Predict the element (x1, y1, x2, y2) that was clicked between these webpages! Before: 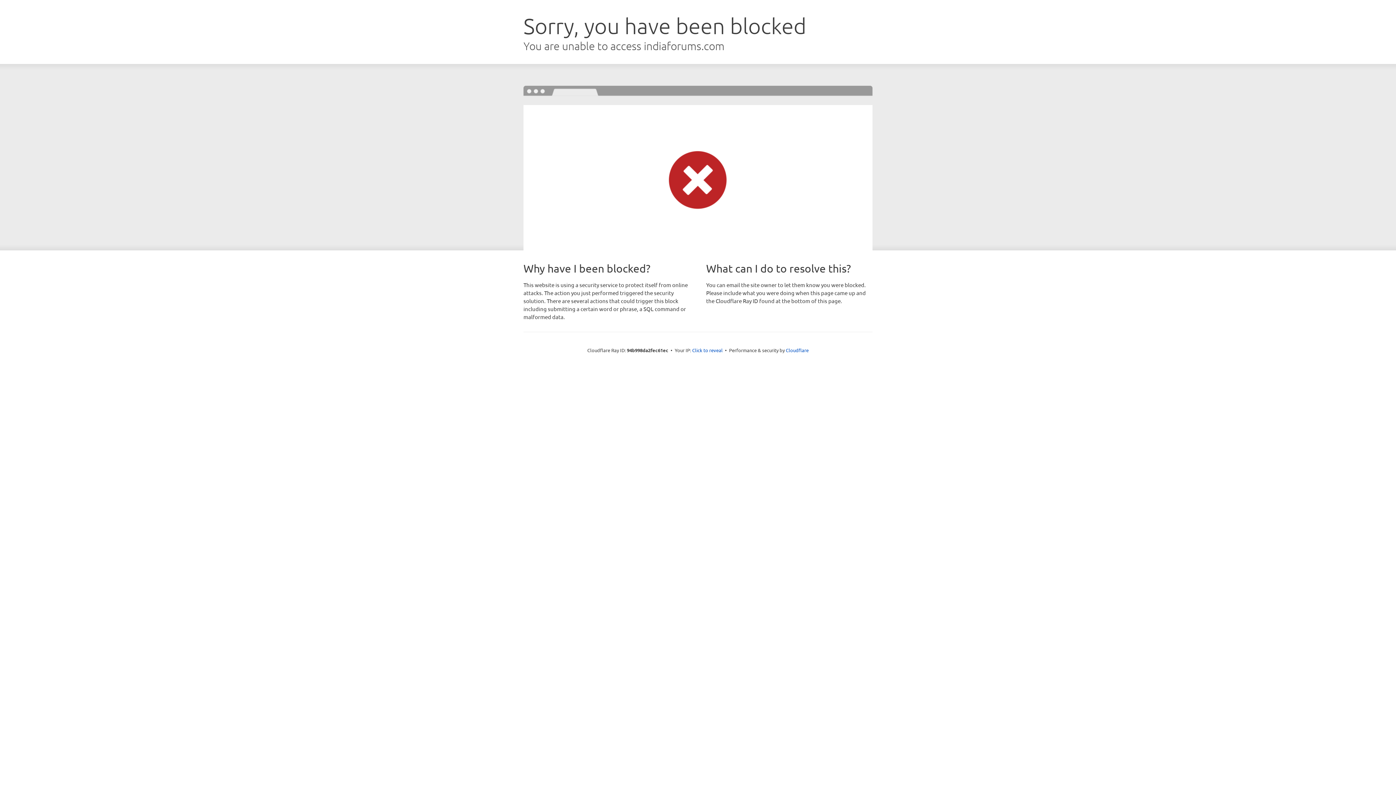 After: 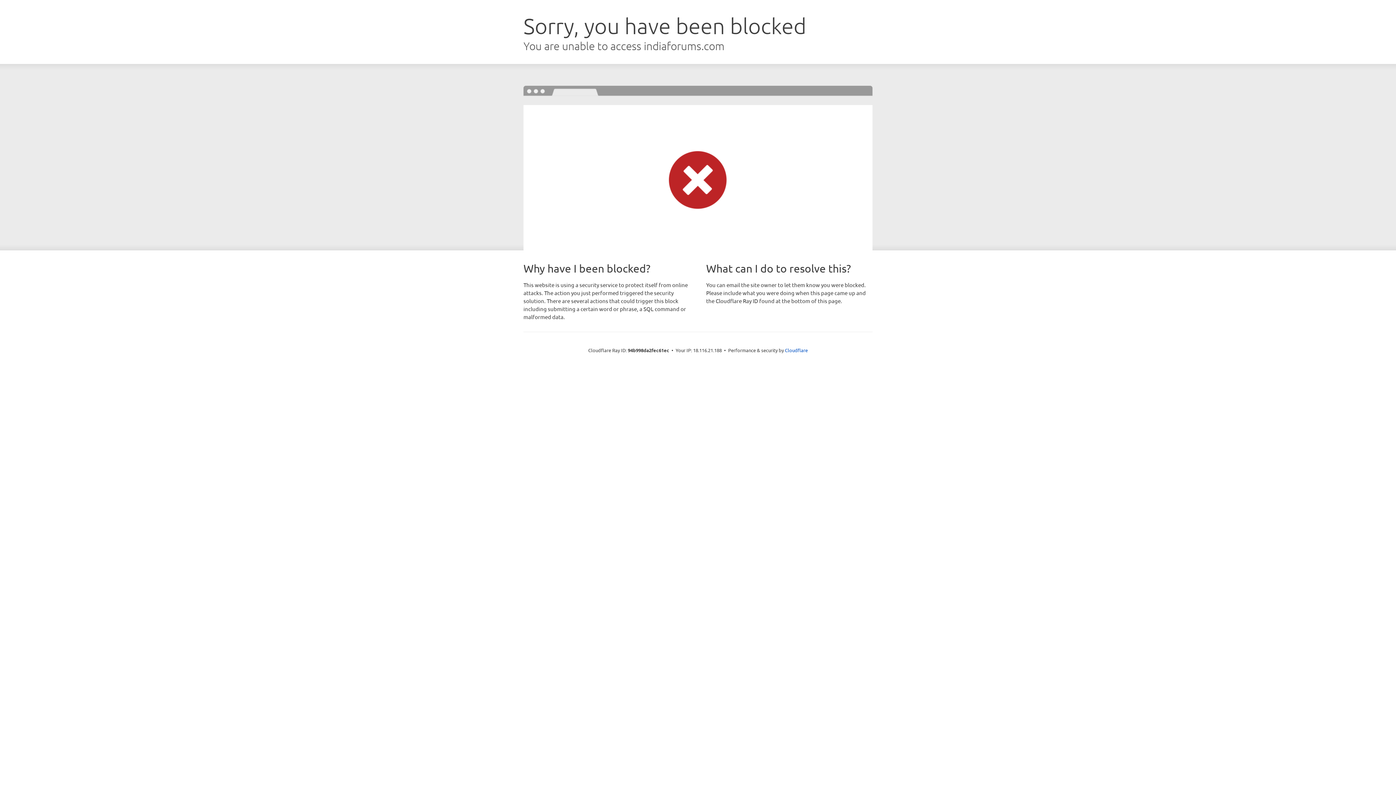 Action: label: Click to reveal bbox: (692, 346, 722, 353)